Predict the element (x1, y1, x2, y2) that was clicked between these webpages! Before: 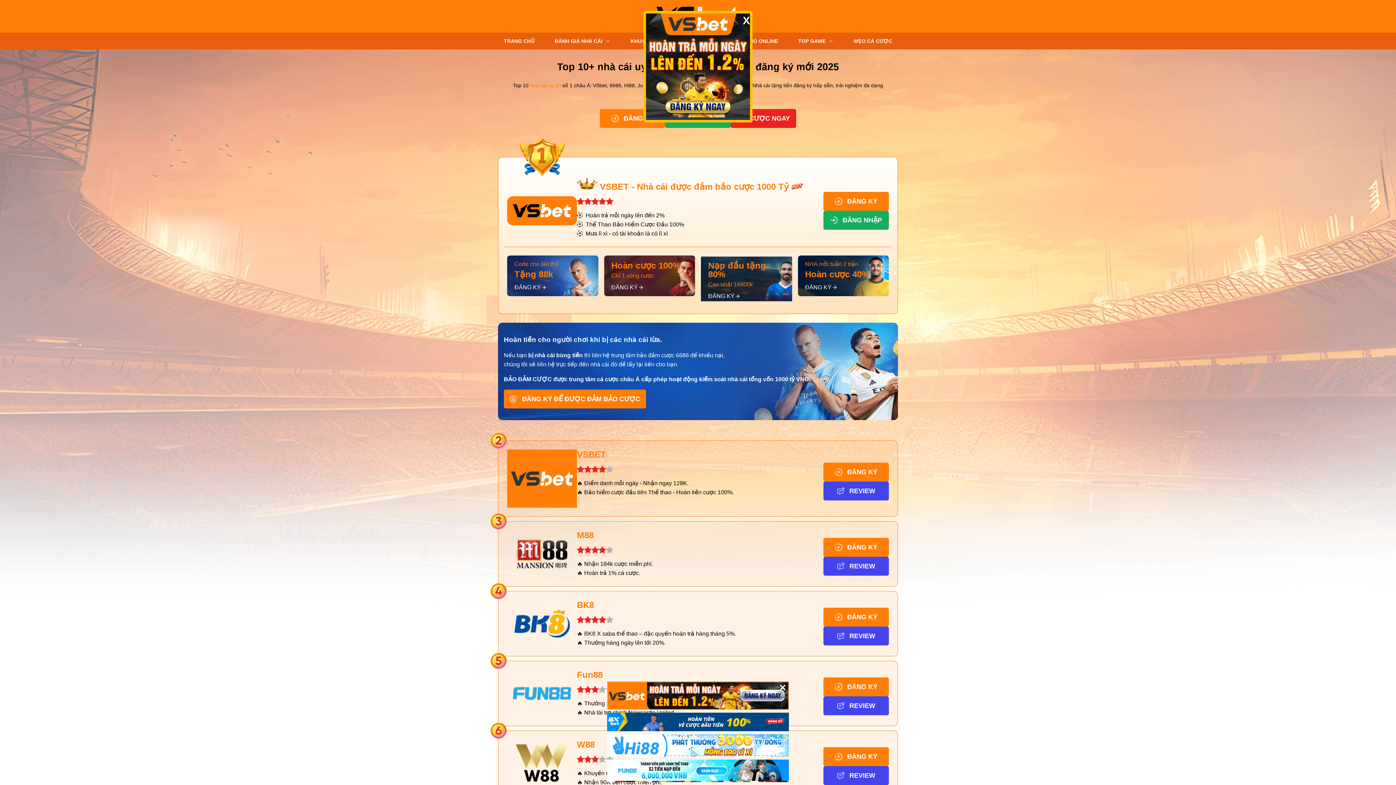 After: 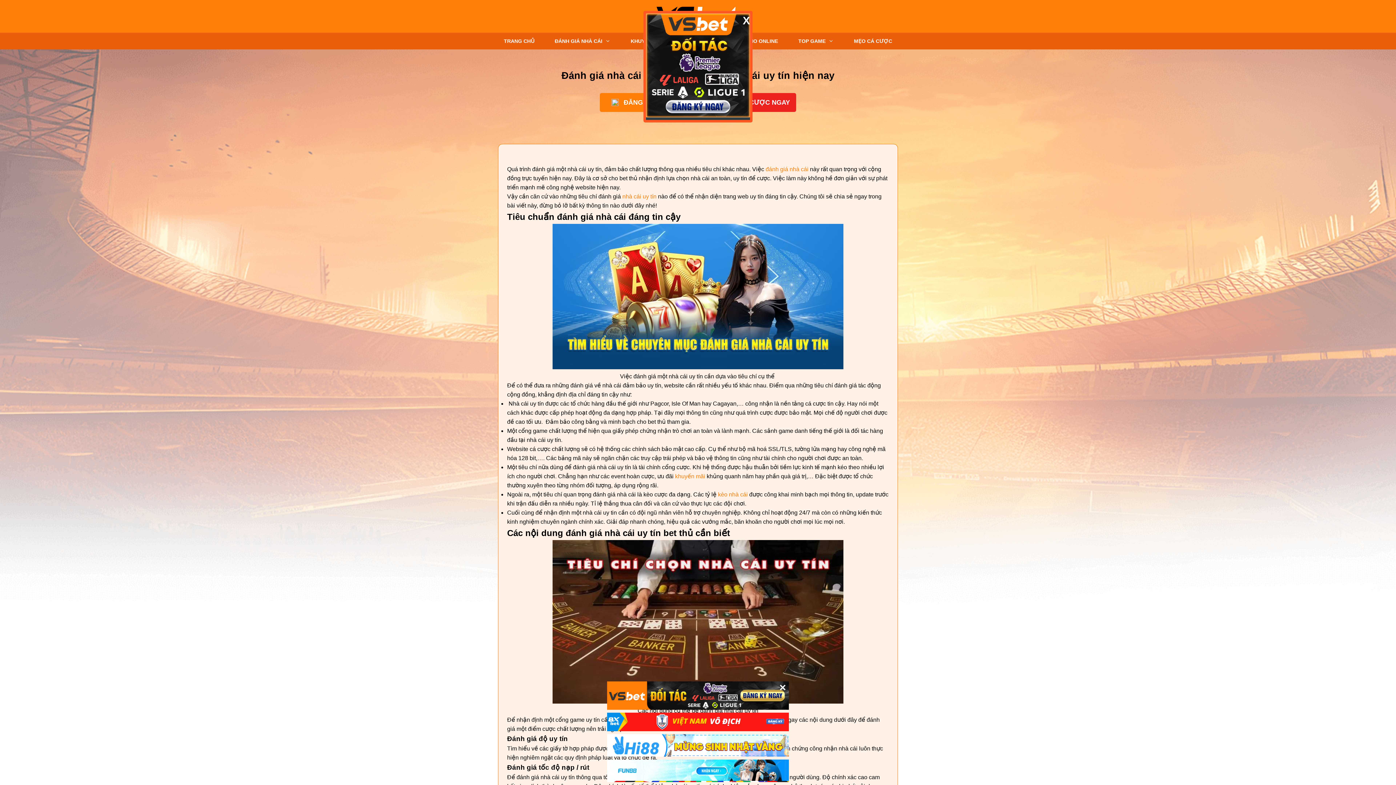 Action: bbox: (549, 32, 616, 49) label: ĐÁNH GIÁ NHÀ CÁI